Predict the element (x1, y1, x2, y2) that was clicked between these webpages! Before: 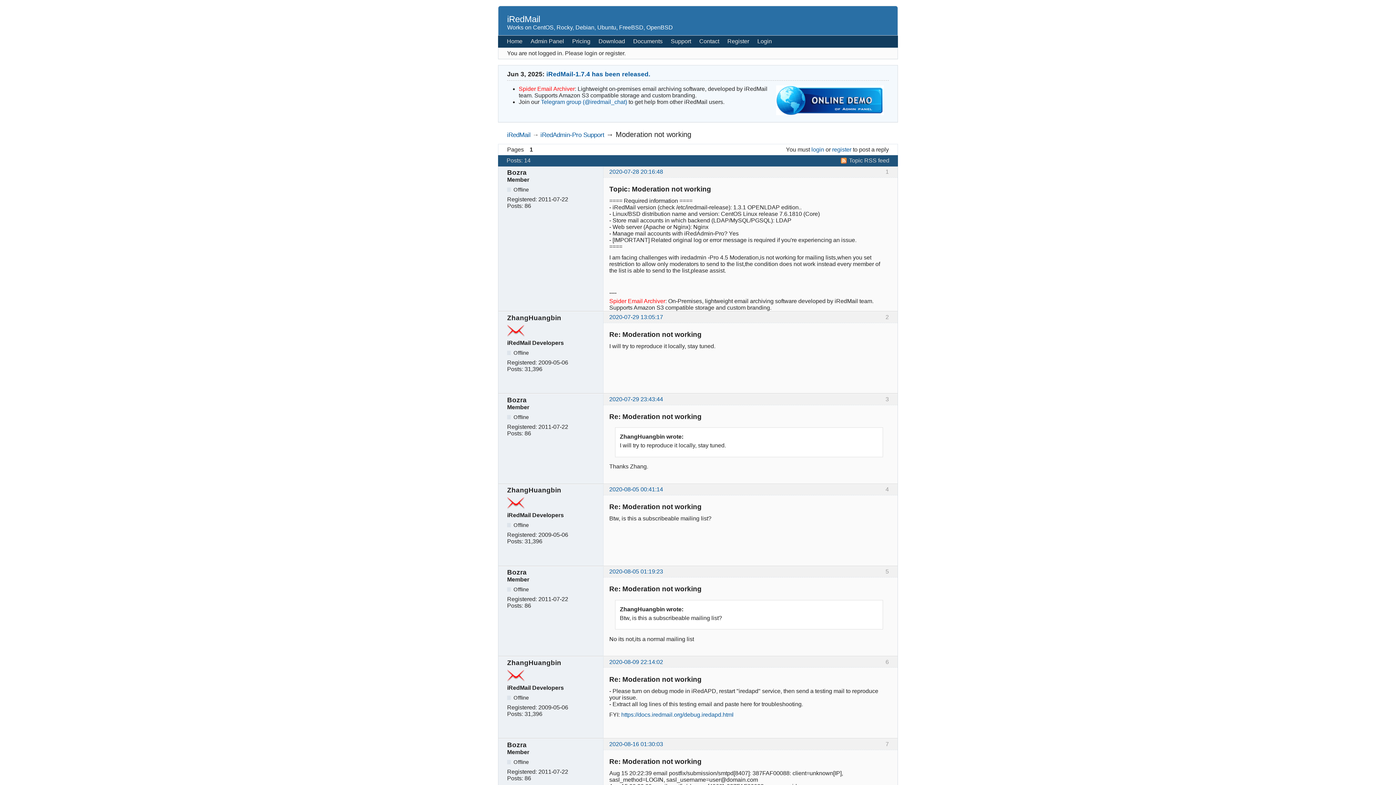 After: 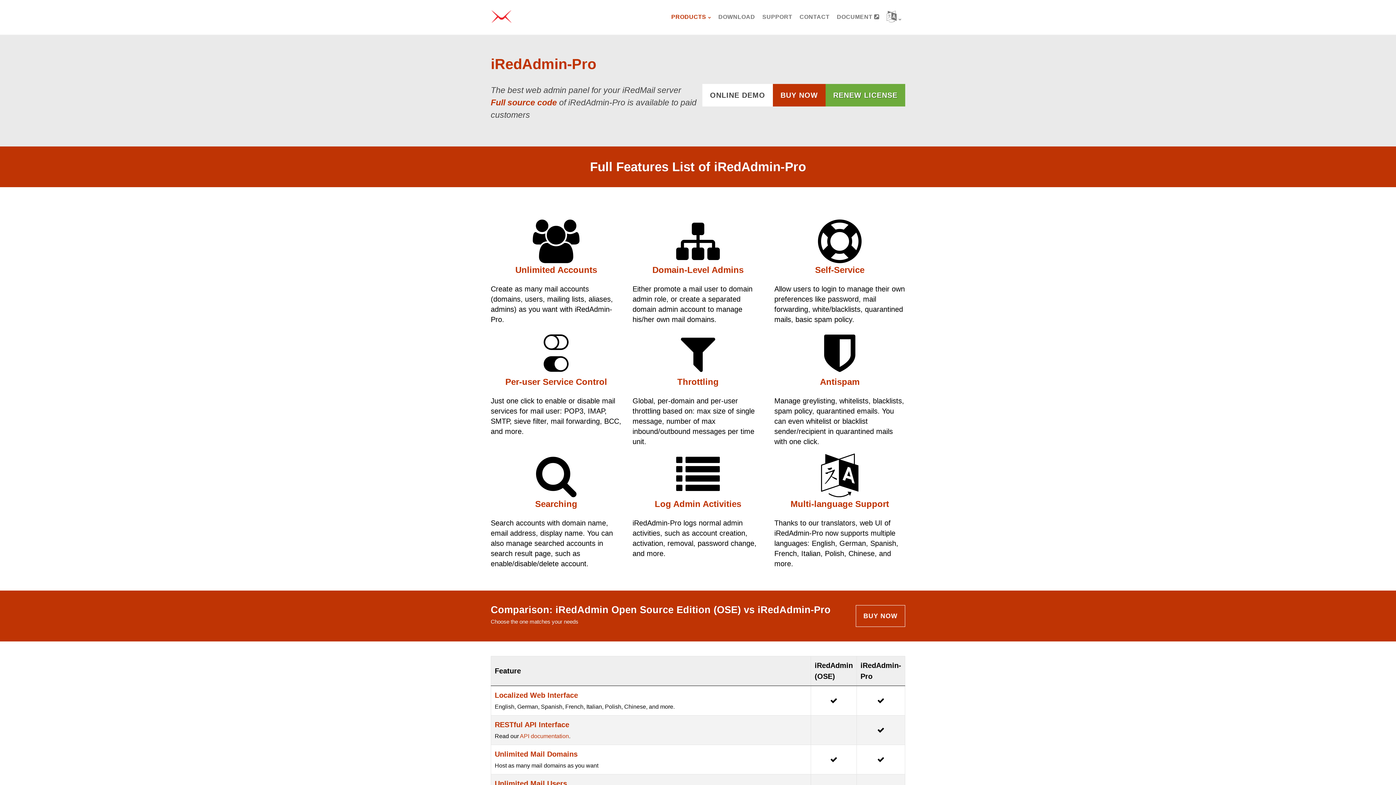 Action: bbox: (526, 35, 568, 47) label: Admin Panel